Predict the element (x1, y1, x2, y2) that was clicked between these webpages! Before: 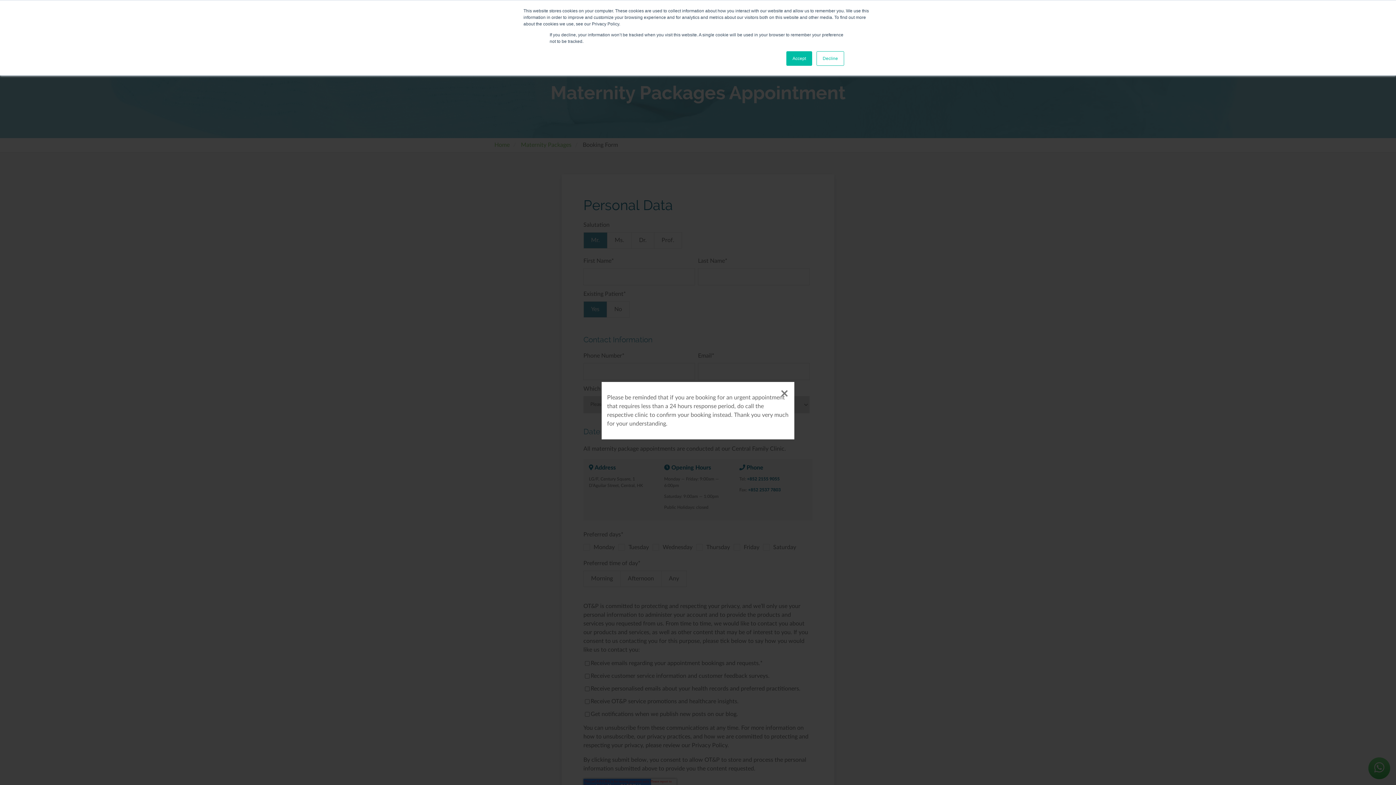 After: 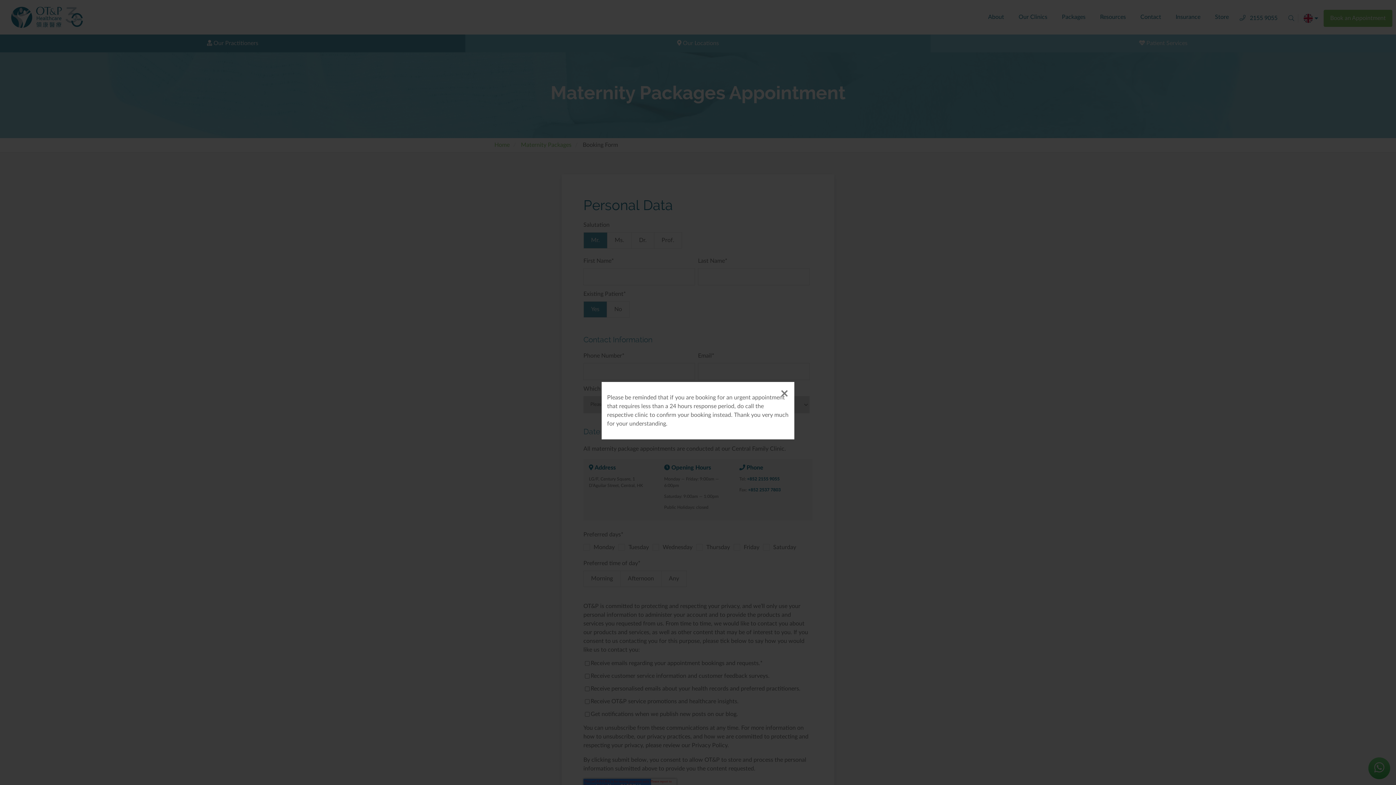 Action: bbox: (786, 51, 812, 65) label: Accept